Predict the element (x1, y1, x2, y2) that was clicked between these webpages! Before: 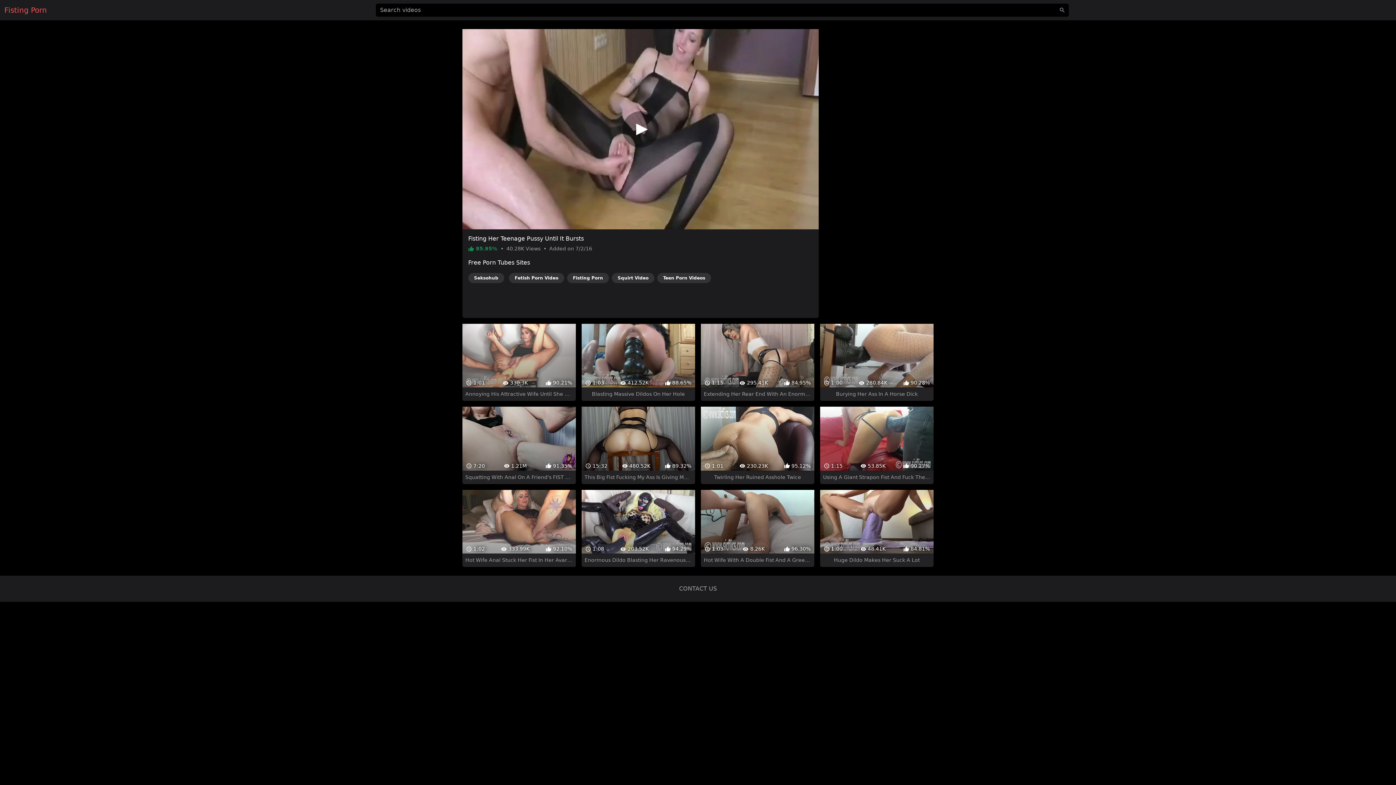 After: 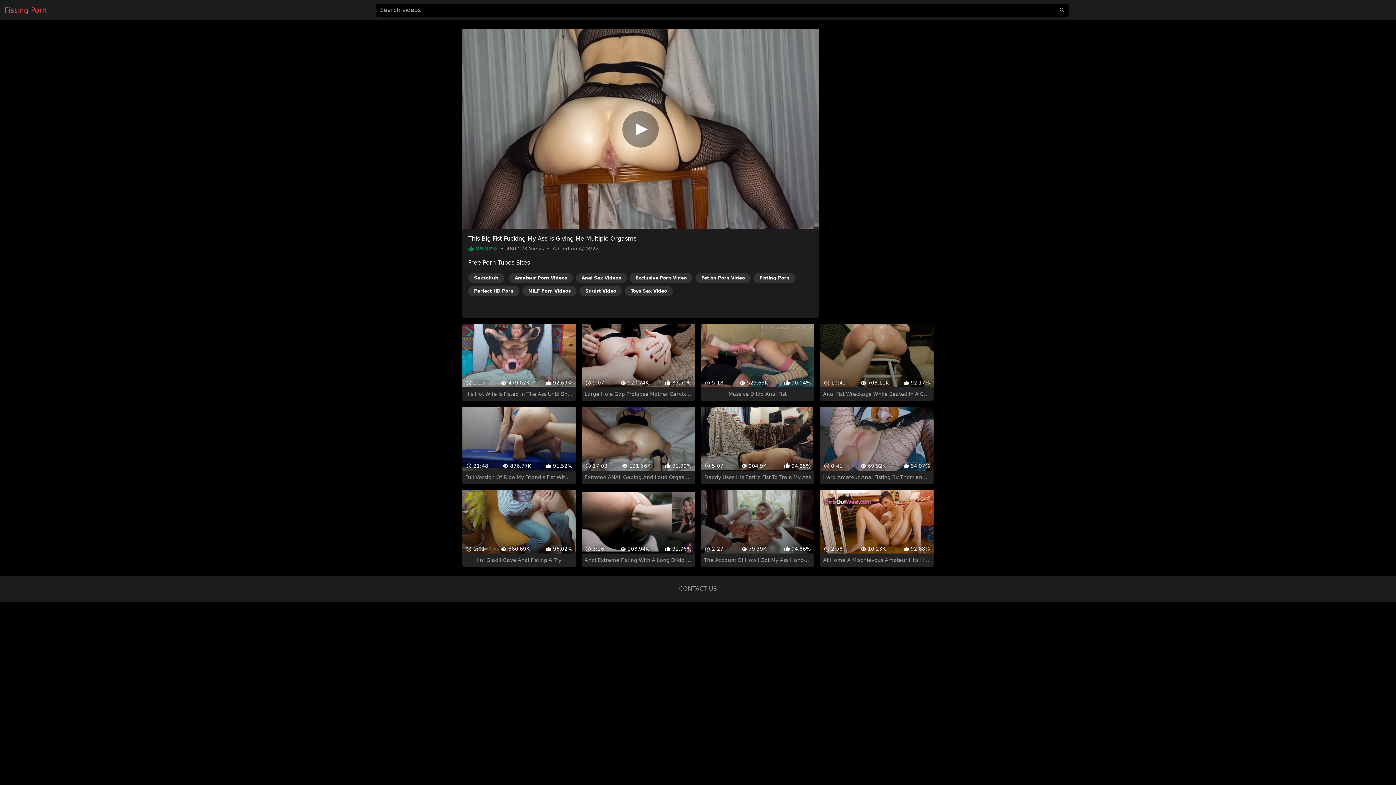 Action: bbox: (581, 380, 695, 458) label:  15:32
 480.52K
 89.32%
This Big Fist Fucking My Ass Is Giving Me Multiple Orgasms